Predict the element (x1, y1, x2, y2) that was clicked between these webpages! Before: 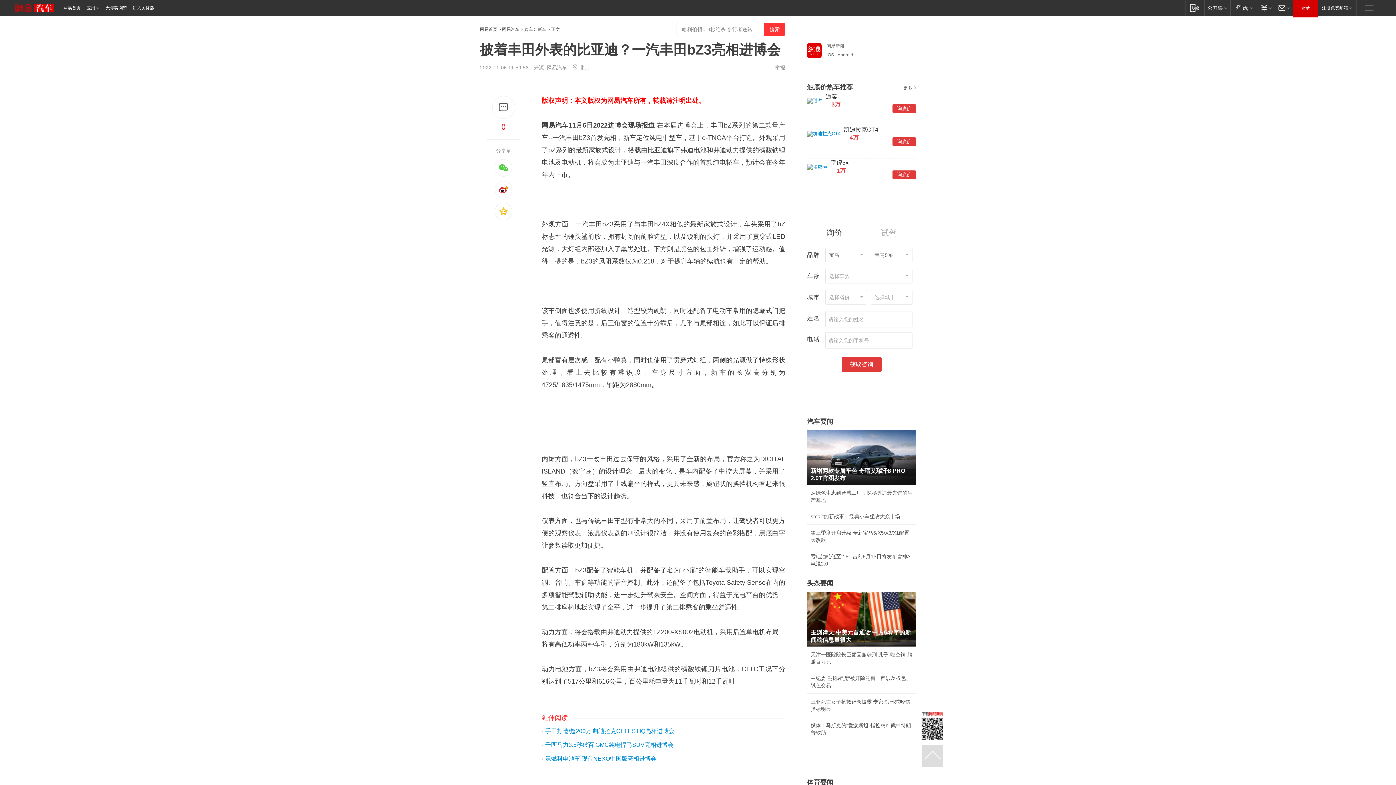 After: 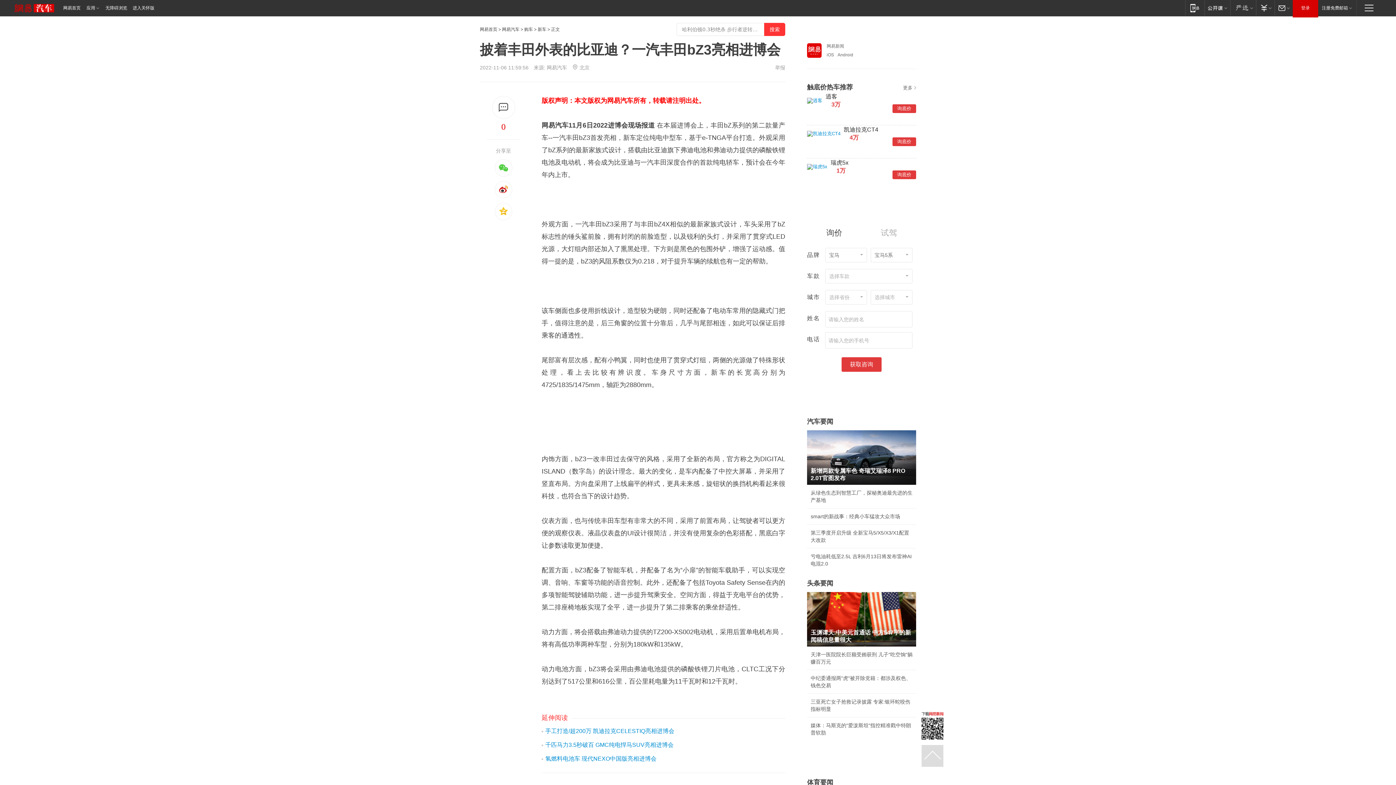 Action: bbox: (480, 21, 490, 27)